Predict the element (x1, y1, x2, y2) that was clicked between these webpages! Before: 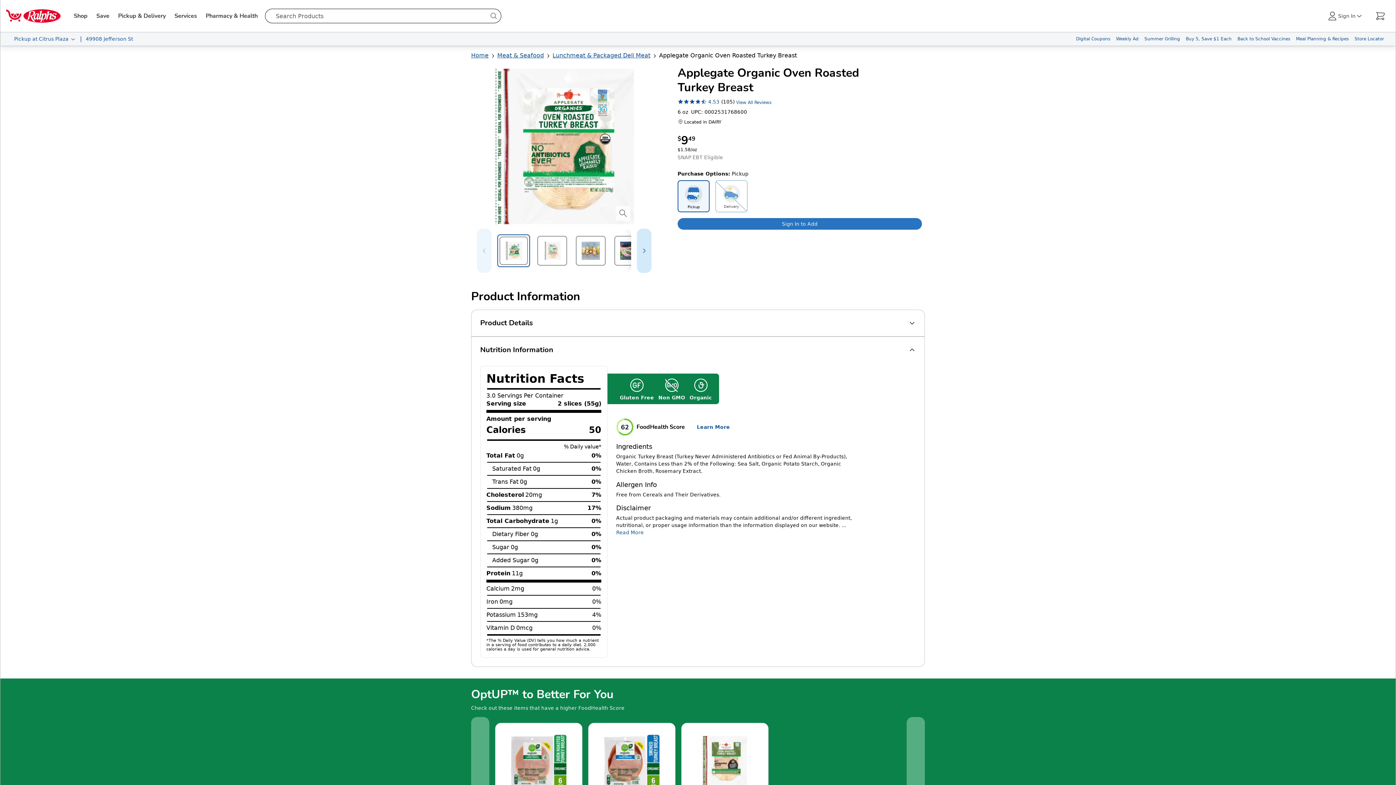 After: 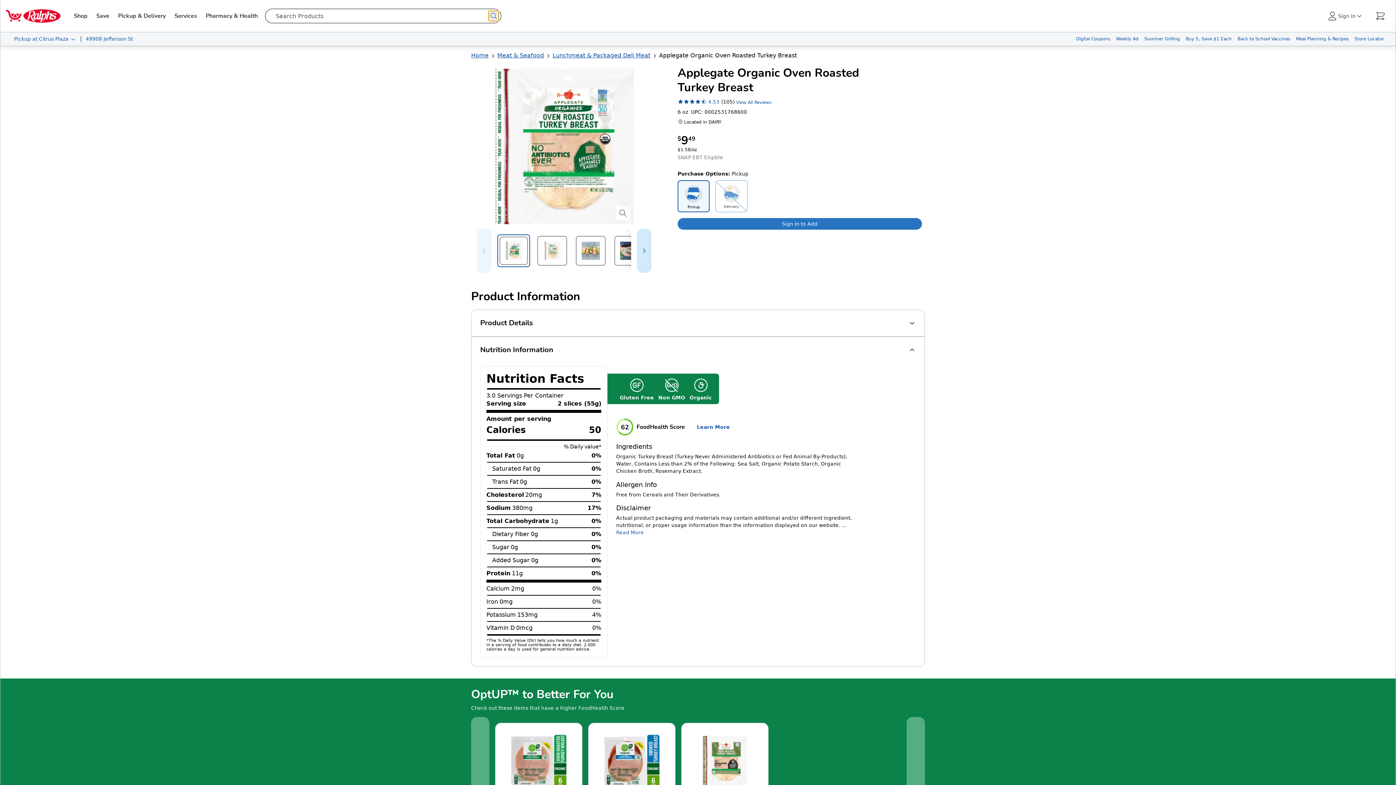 Action: bbox: (488, 10, 499, 21) label: search